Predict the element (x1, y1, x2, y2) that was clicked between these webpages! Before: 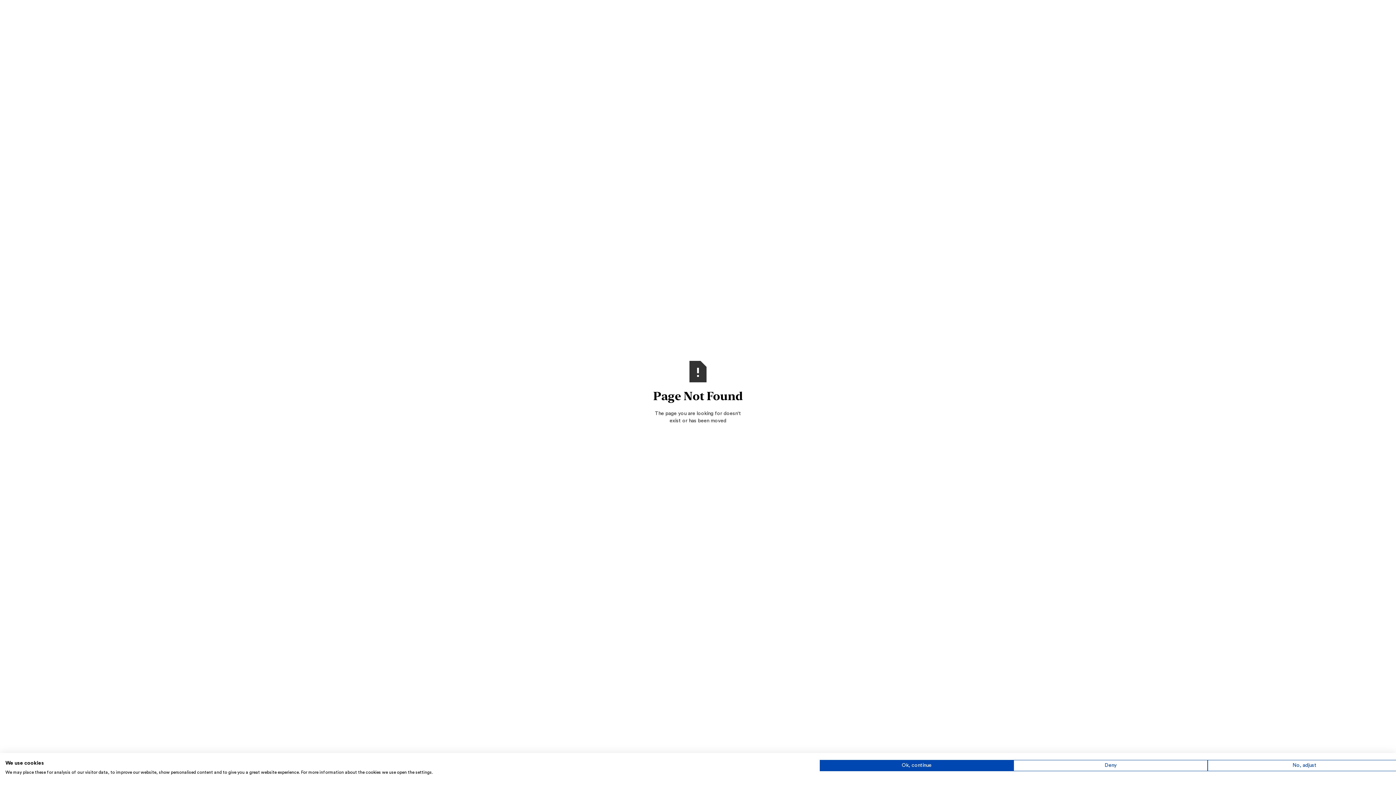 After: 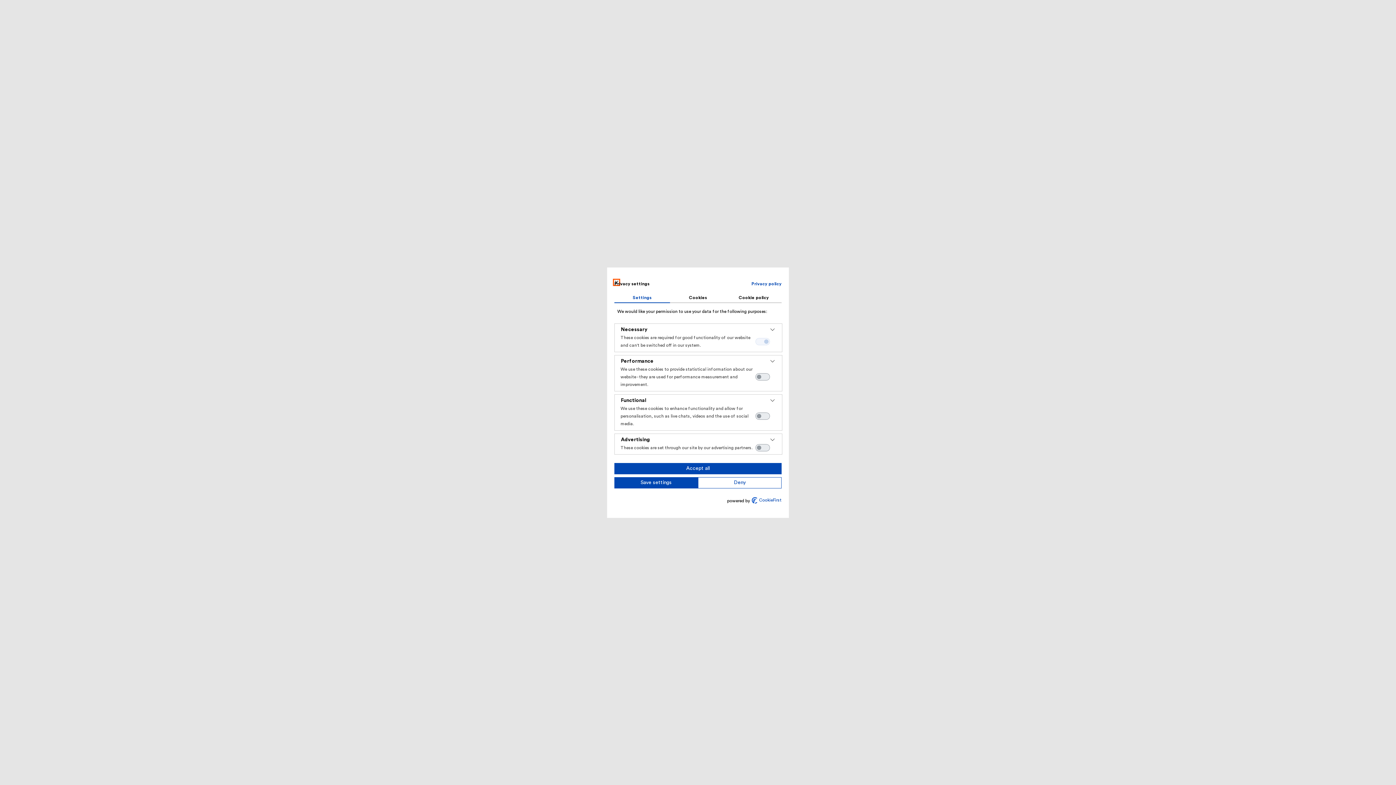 Action: label: Adjust cookie preferences bbox: (1207, 760, 1401, 771)